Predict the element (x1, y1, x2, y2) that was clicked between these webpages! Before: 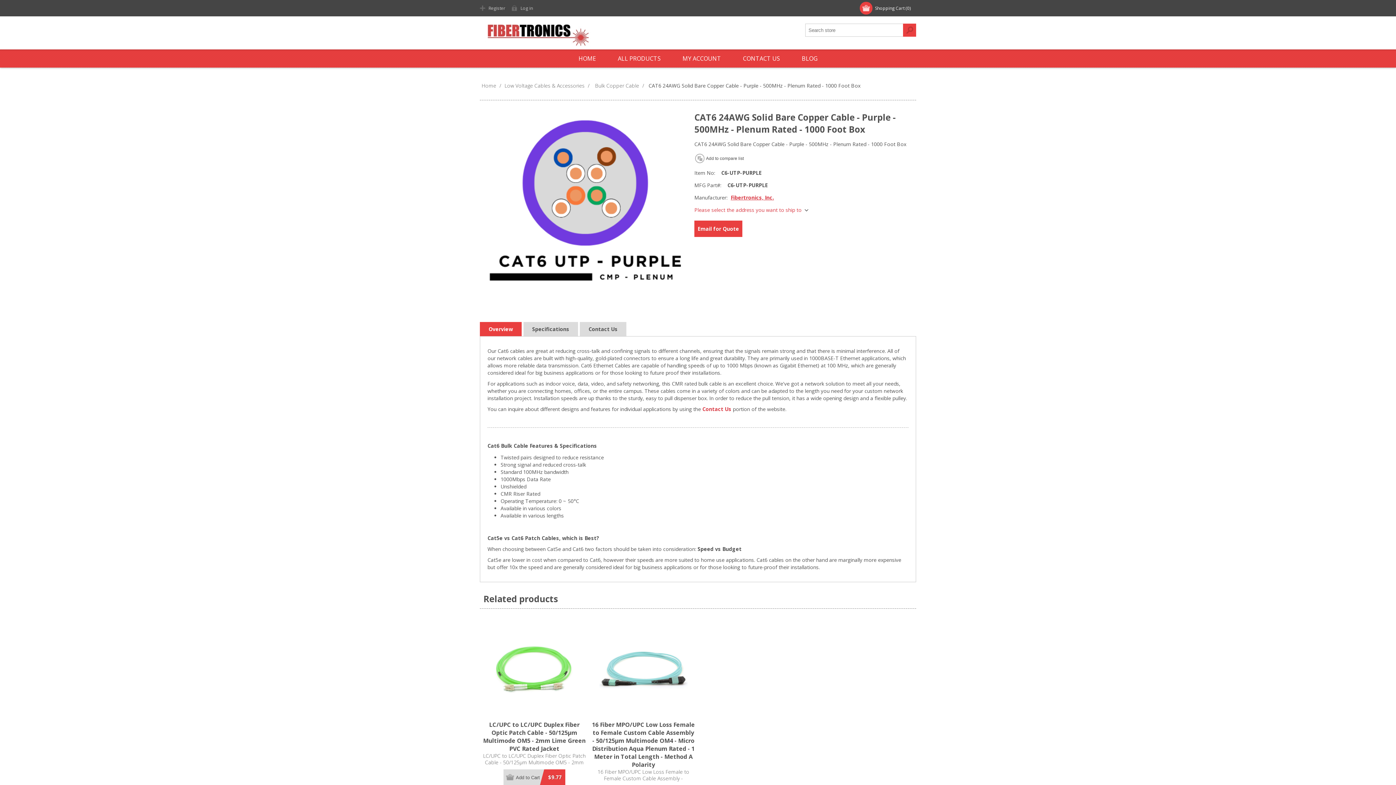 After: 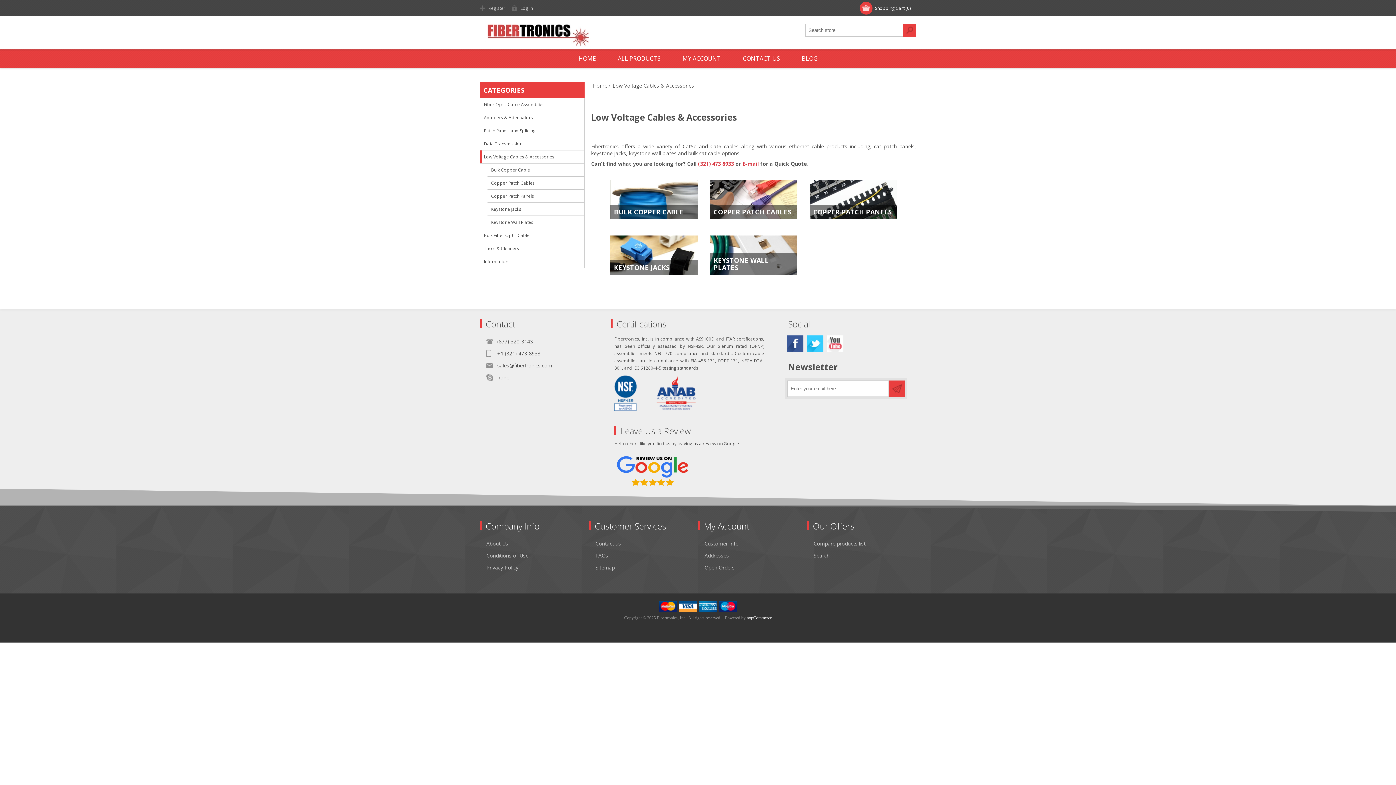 Action: bbox: (503, 82, 585, 89) label: Low Voltage Cables & Accessories